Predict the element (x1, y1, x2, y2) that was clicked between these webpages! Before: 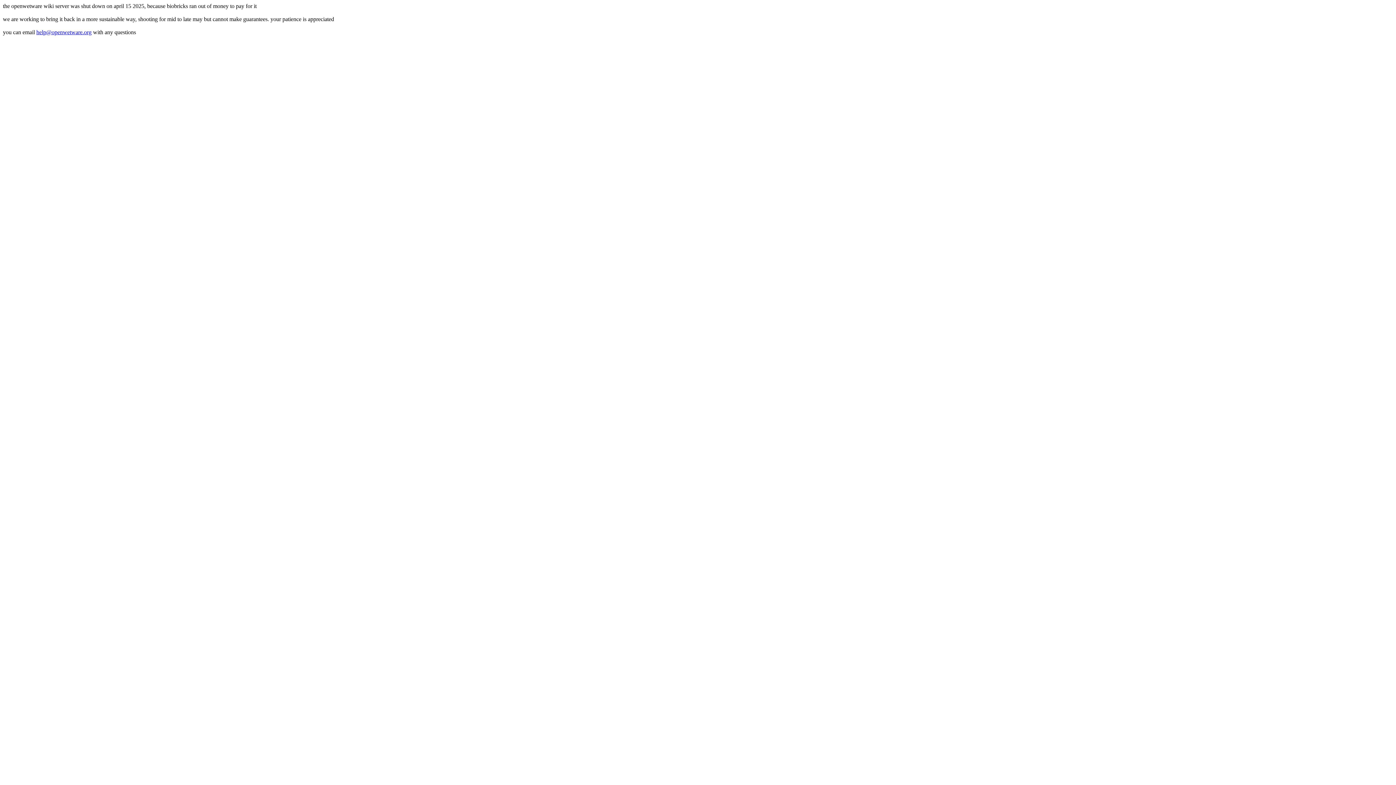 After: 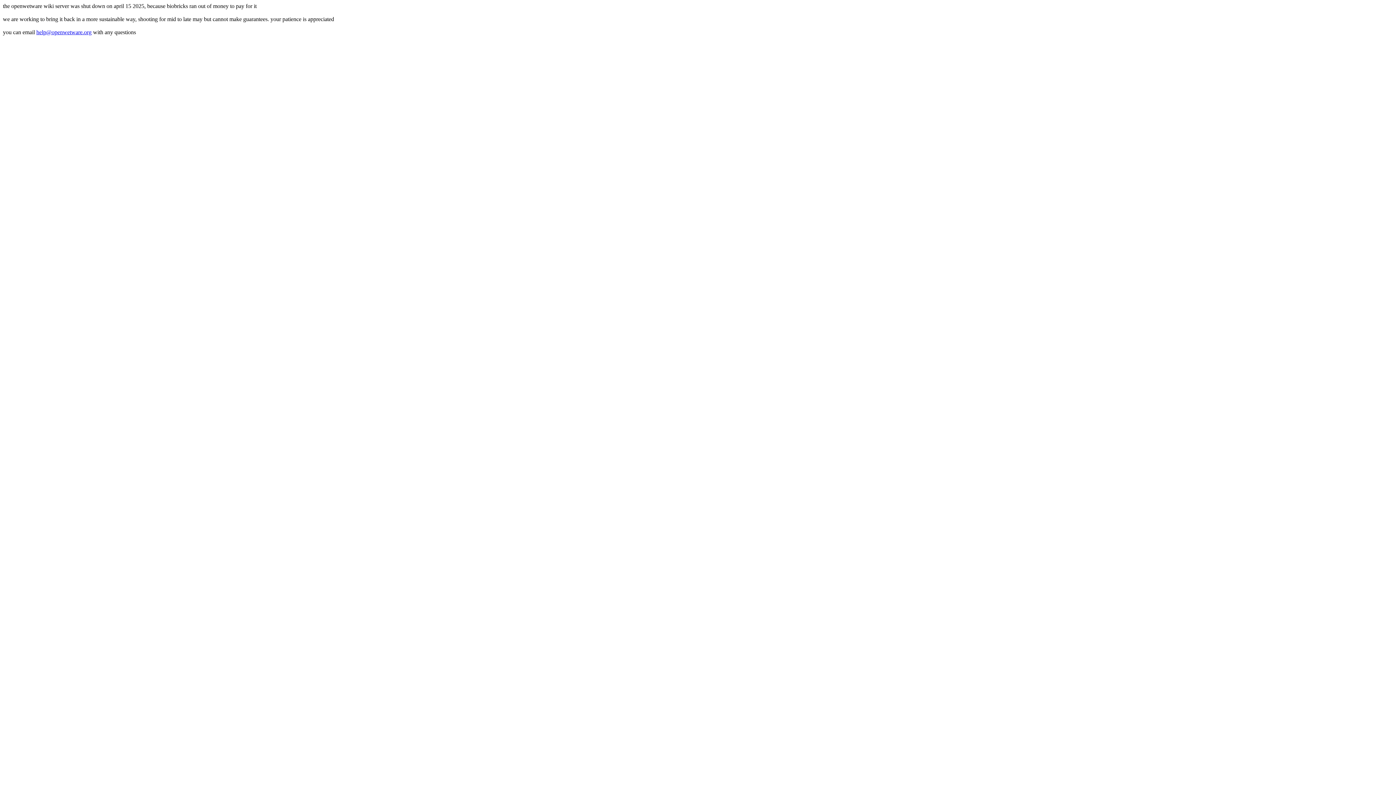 Action: label: help@openwetware.org bbox: (36, 29, 91, 35)